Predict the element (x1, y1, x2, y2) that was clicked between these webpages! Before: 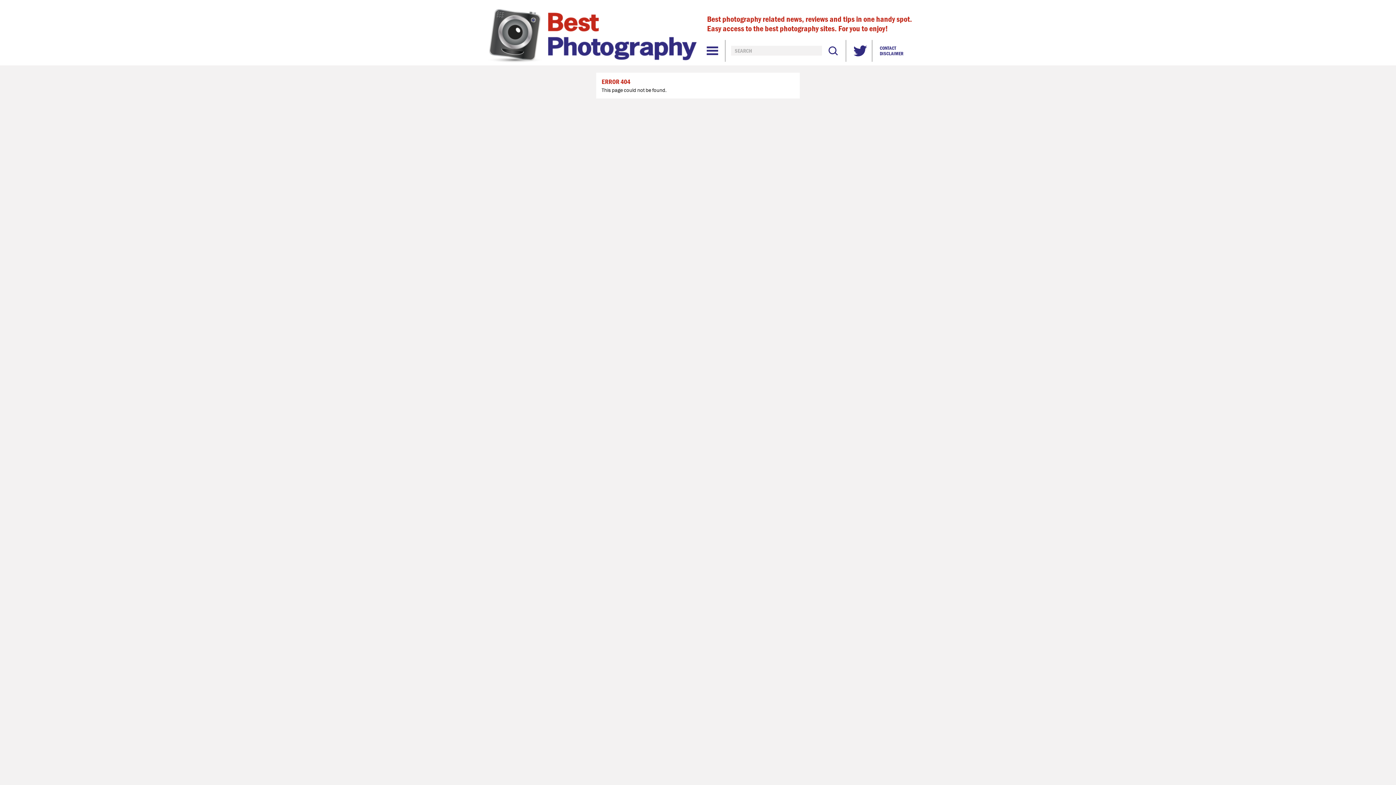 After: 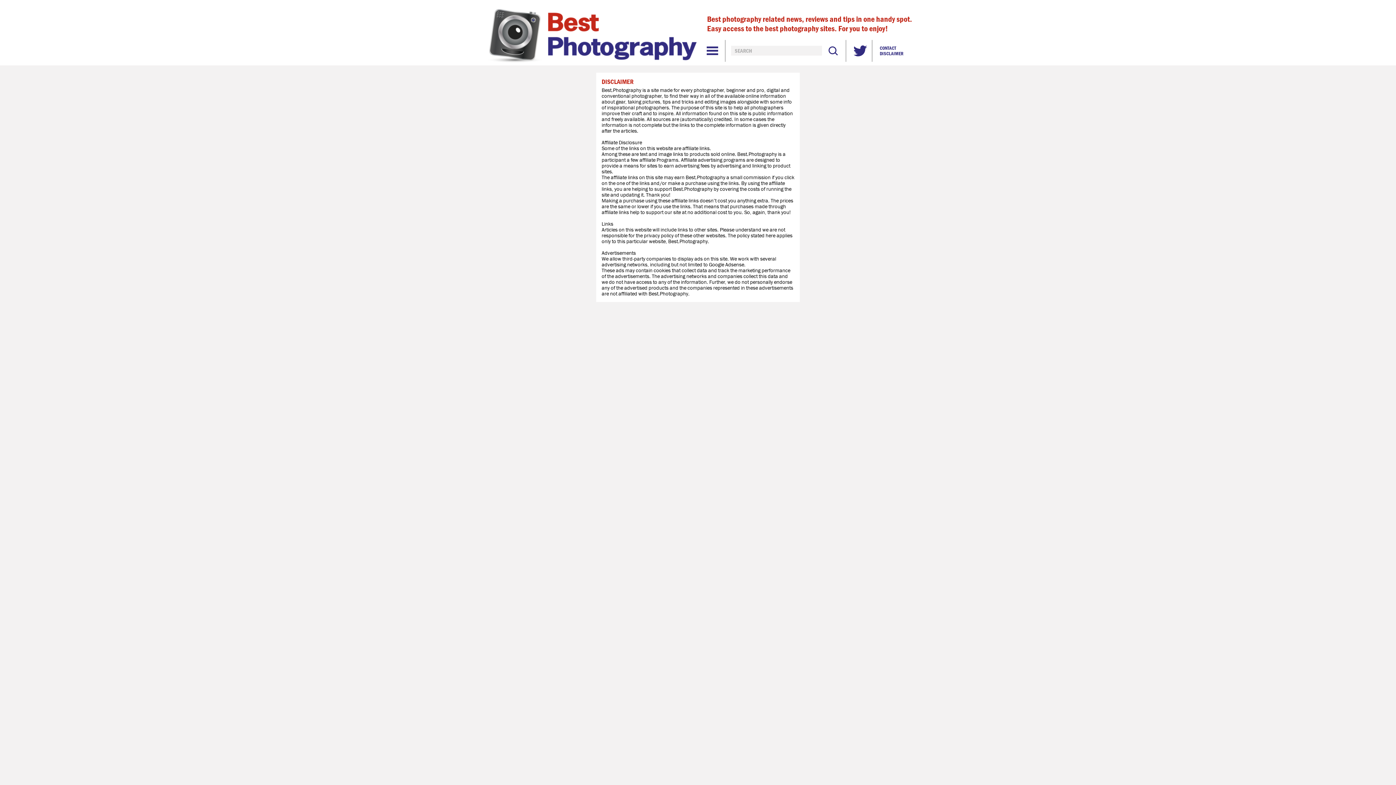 Action: label: DISCLAIMER bbox: (880, 50, 903, 56)